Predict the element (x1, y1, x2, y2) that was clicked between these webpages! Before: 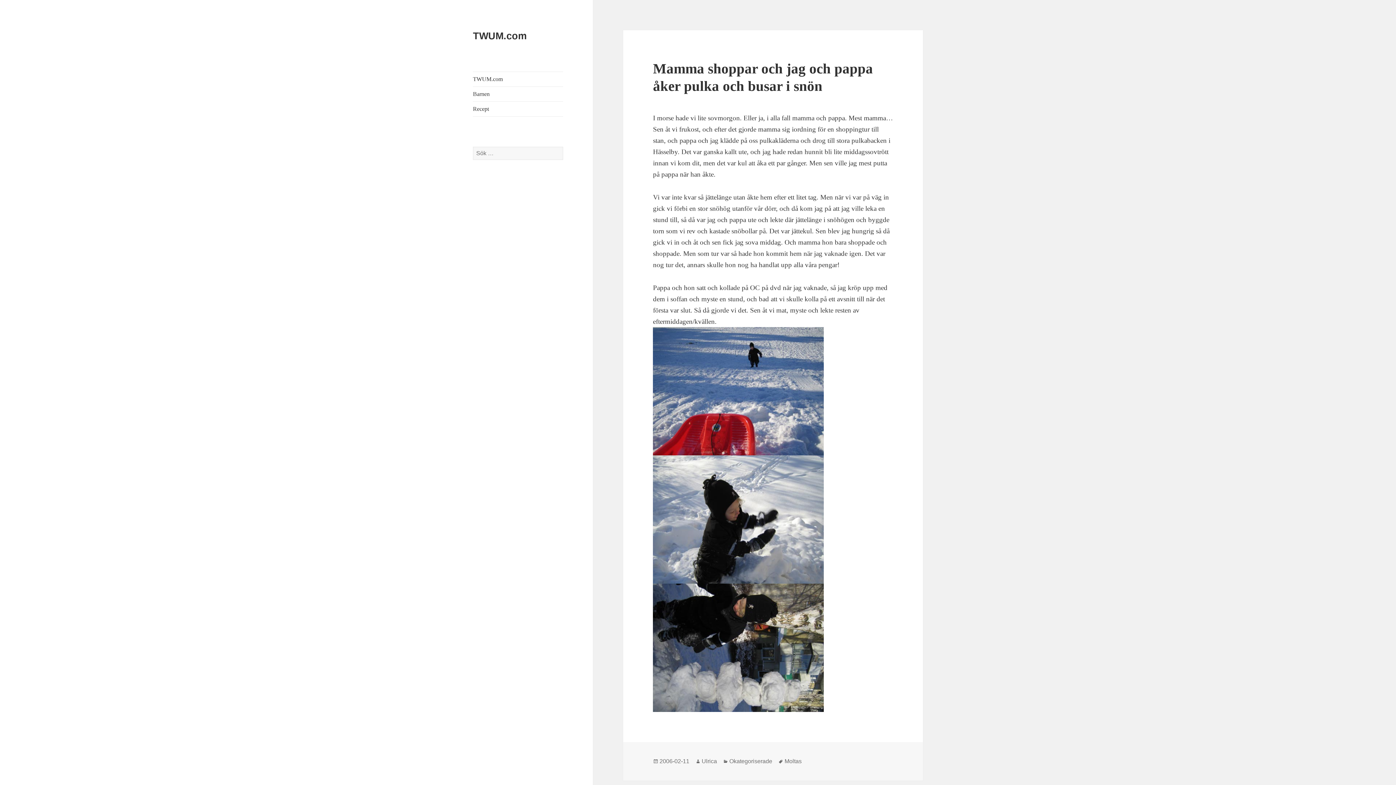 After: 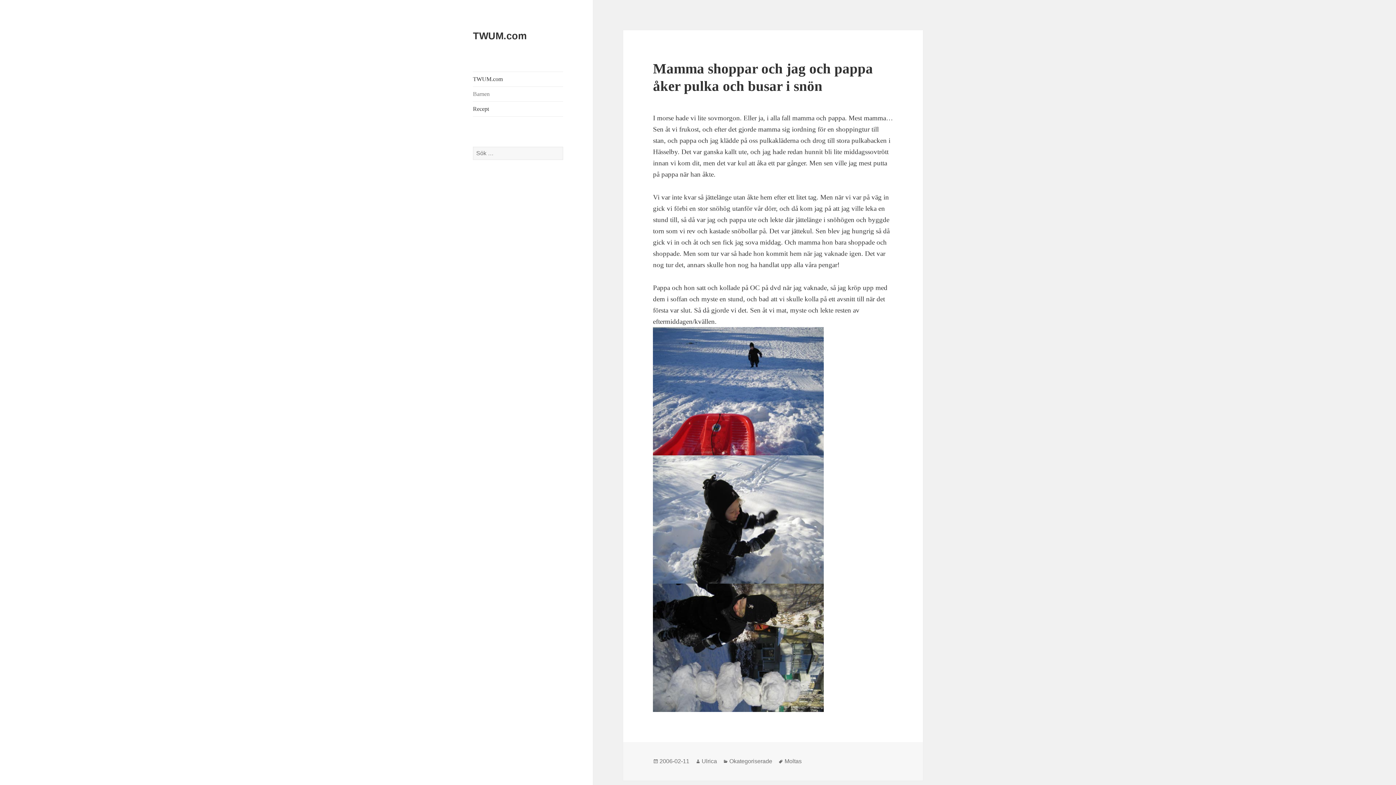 Action: label: Barnen bbox: (473, 86, 563, 101)